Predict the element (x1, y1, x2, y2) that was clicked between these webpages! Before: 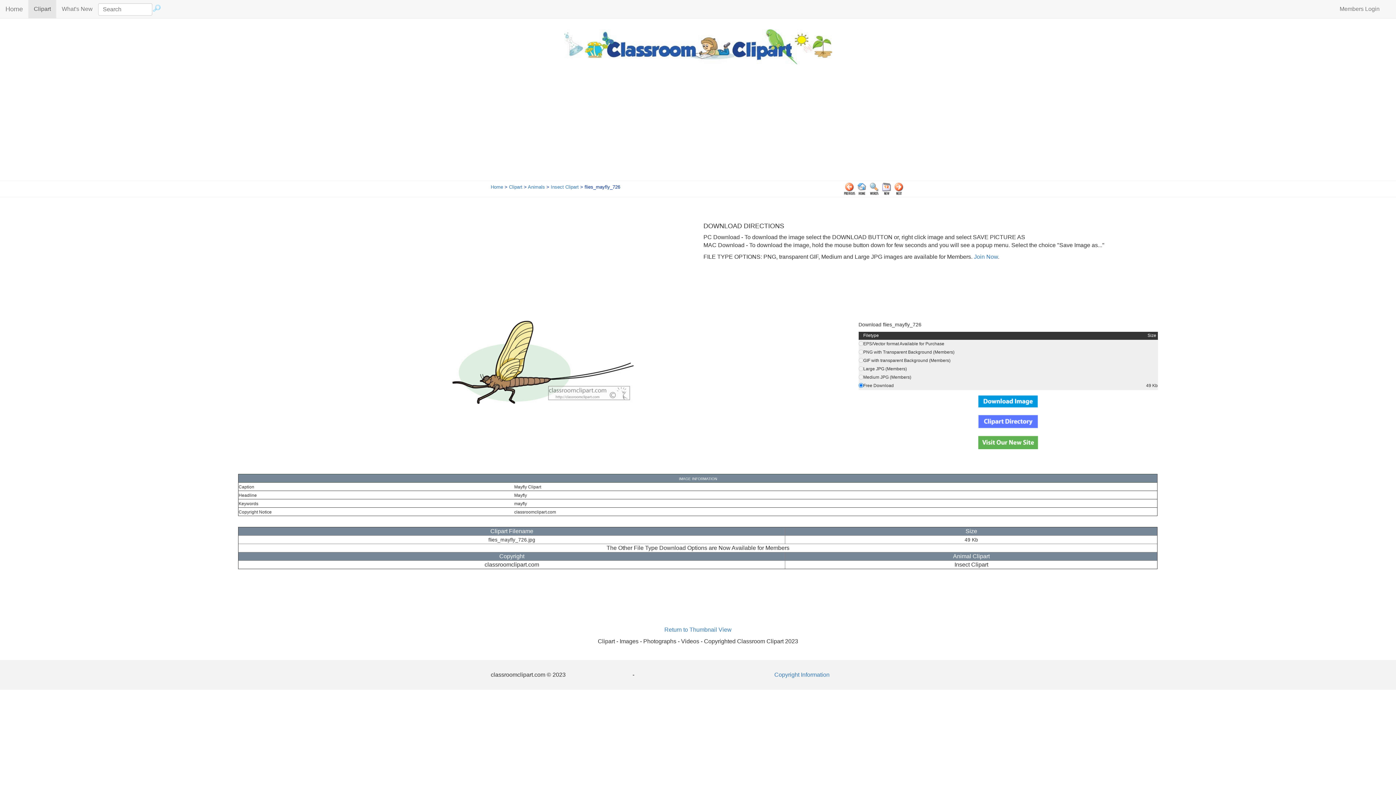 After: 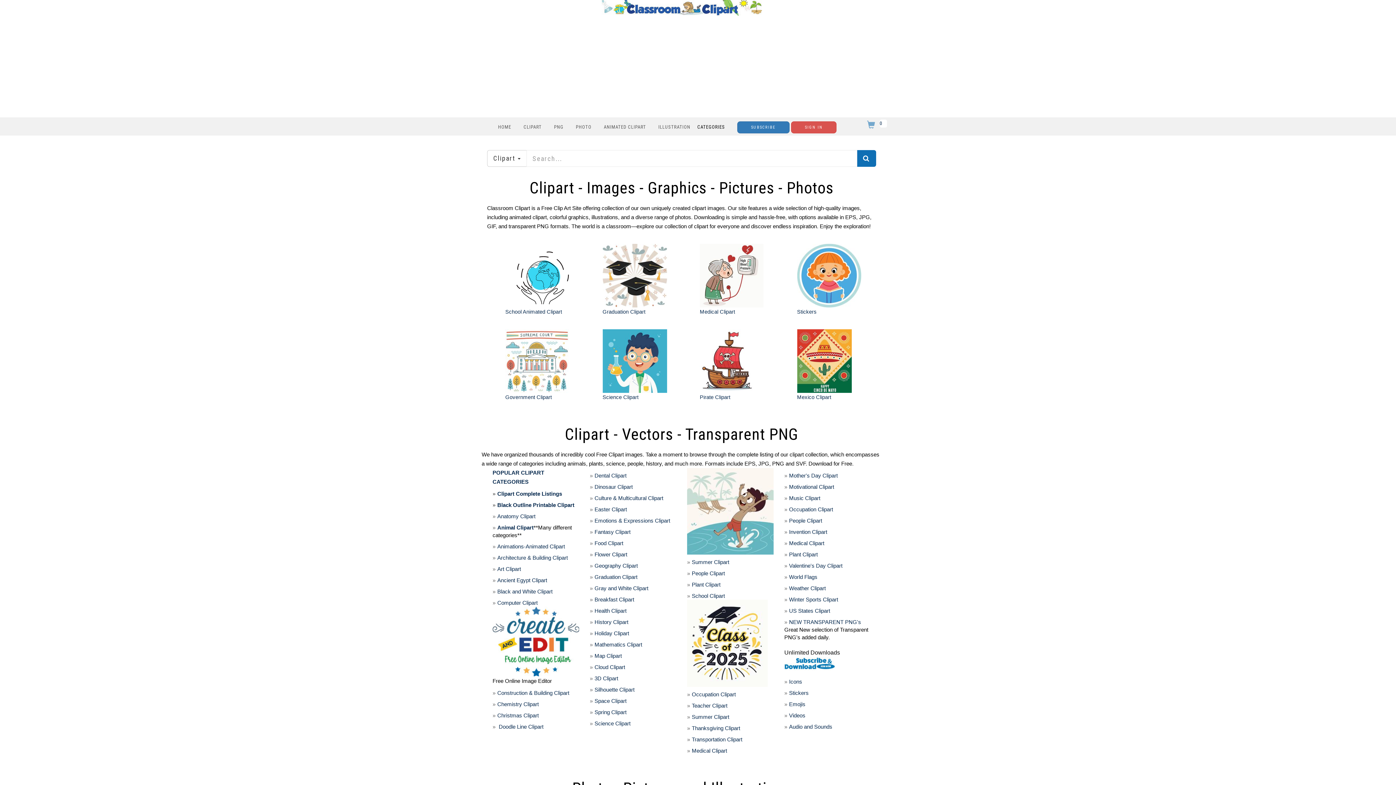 Action: bbox: (856, 185, 868, 191)